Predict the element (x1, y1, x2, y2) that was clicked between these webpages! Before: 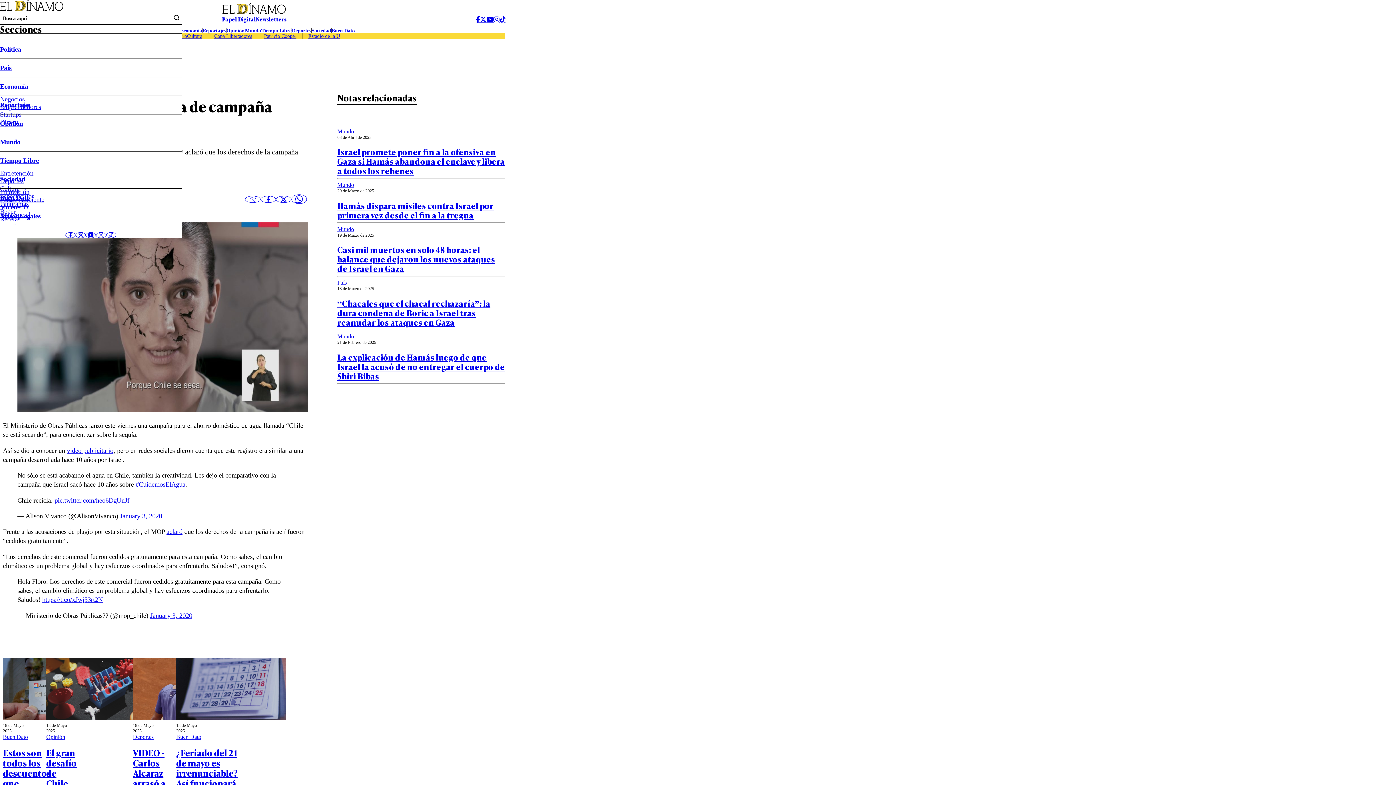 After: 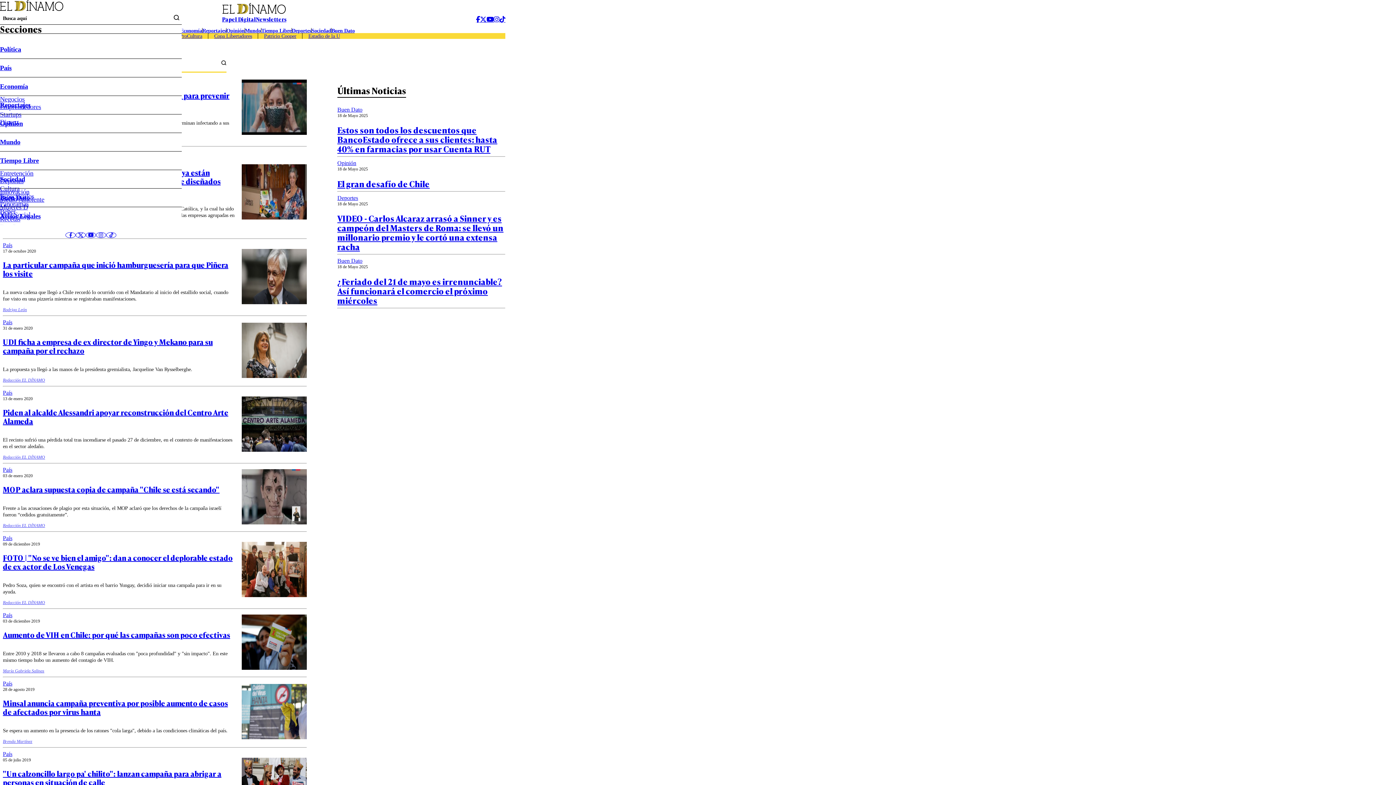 Action: label: #campaña bbox: (2, 71, 32, 82)